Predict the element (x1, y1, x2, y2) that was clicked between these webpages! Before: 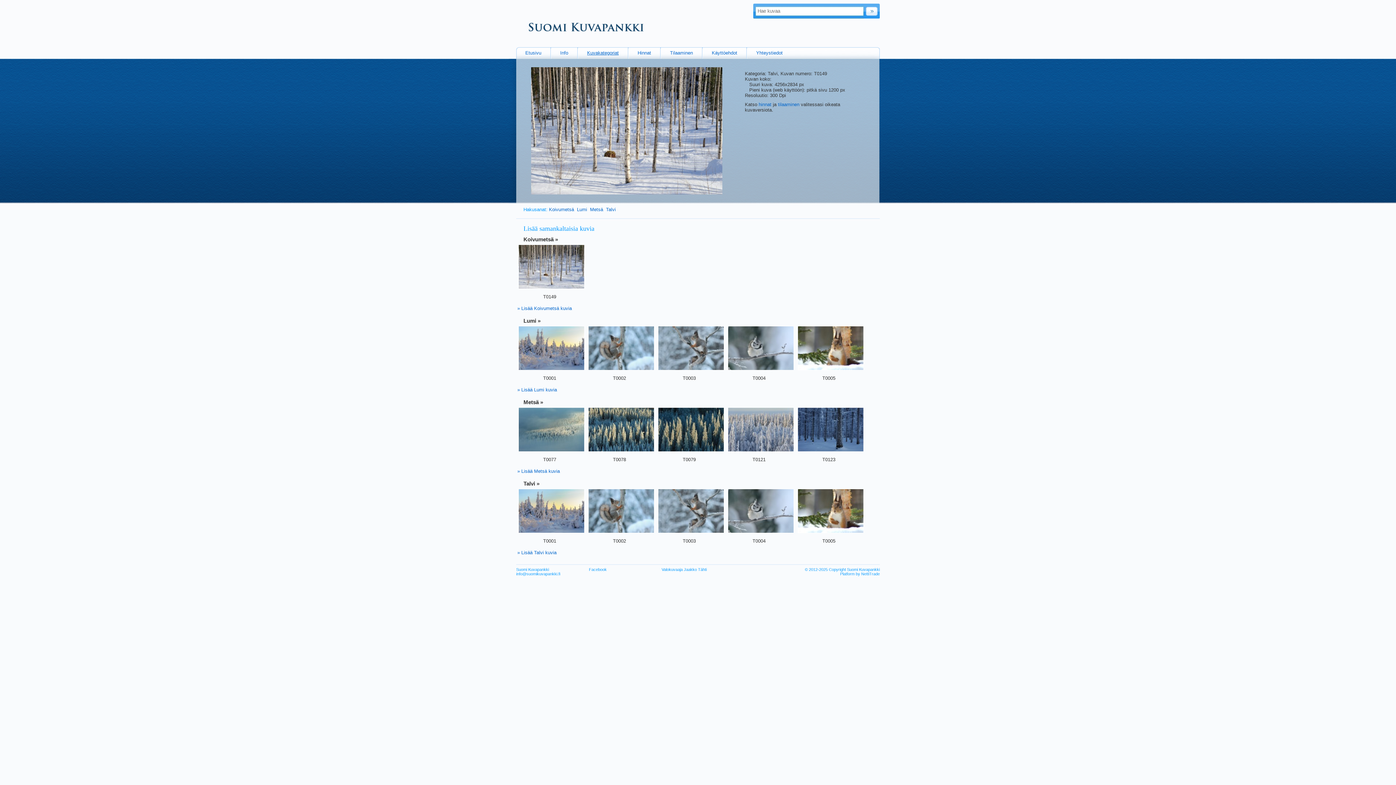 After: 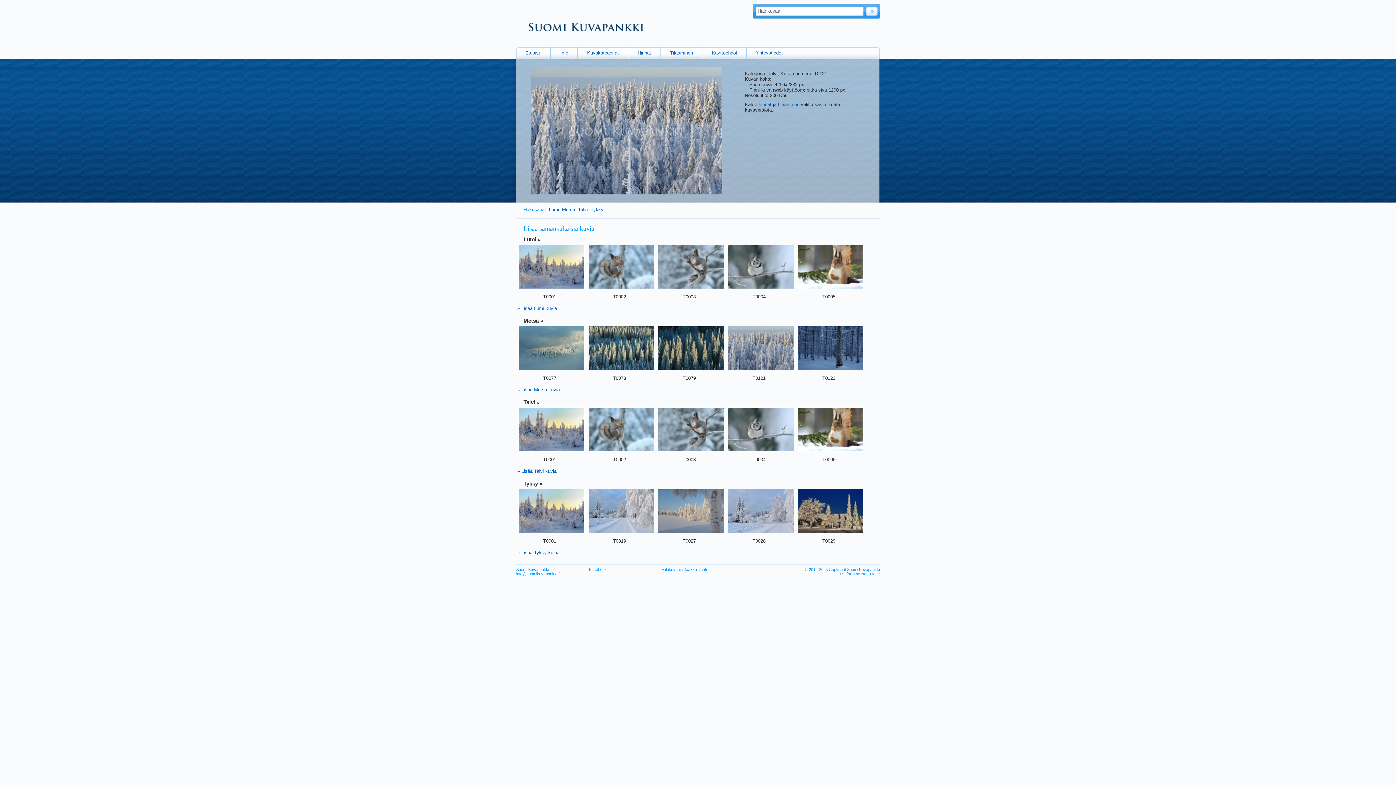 Action: bbox: (728, 447, 794, 453)